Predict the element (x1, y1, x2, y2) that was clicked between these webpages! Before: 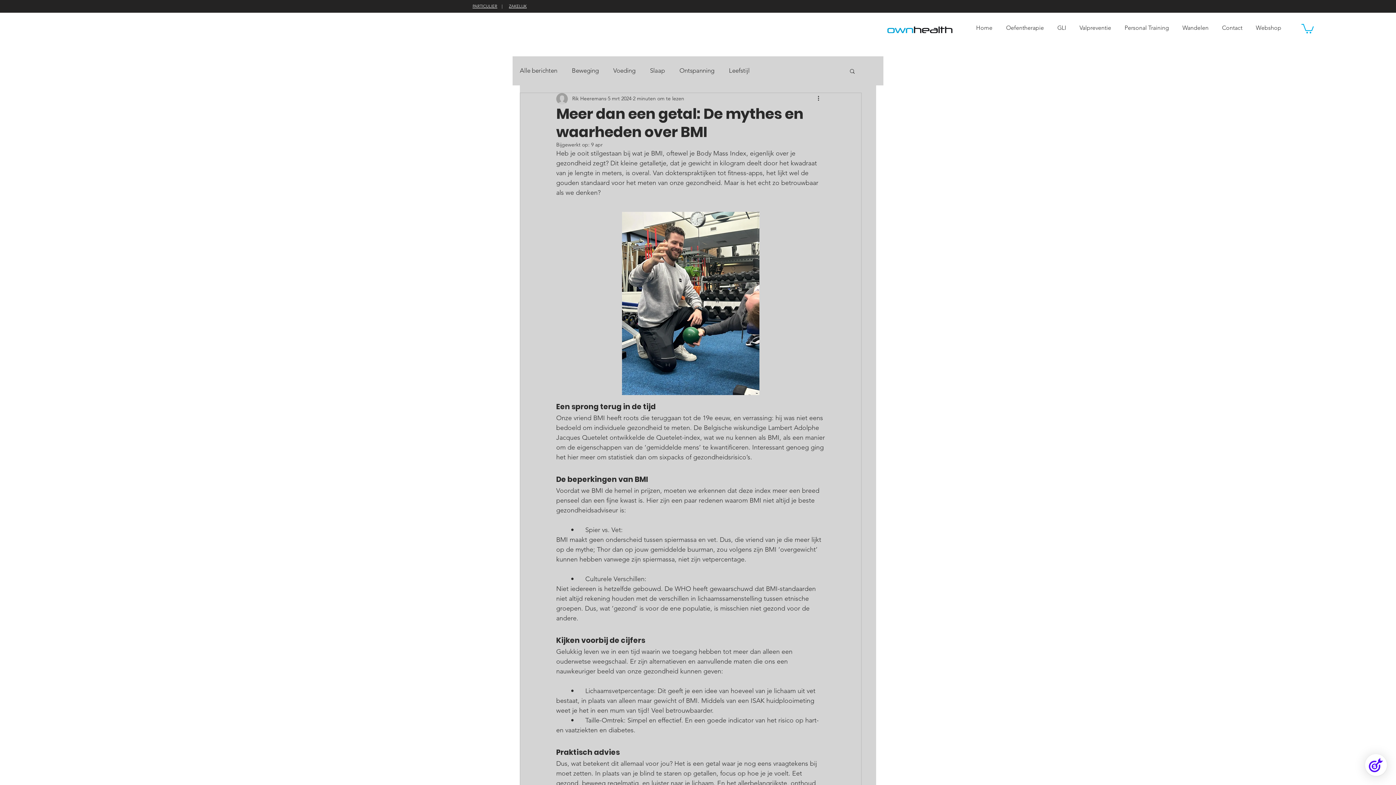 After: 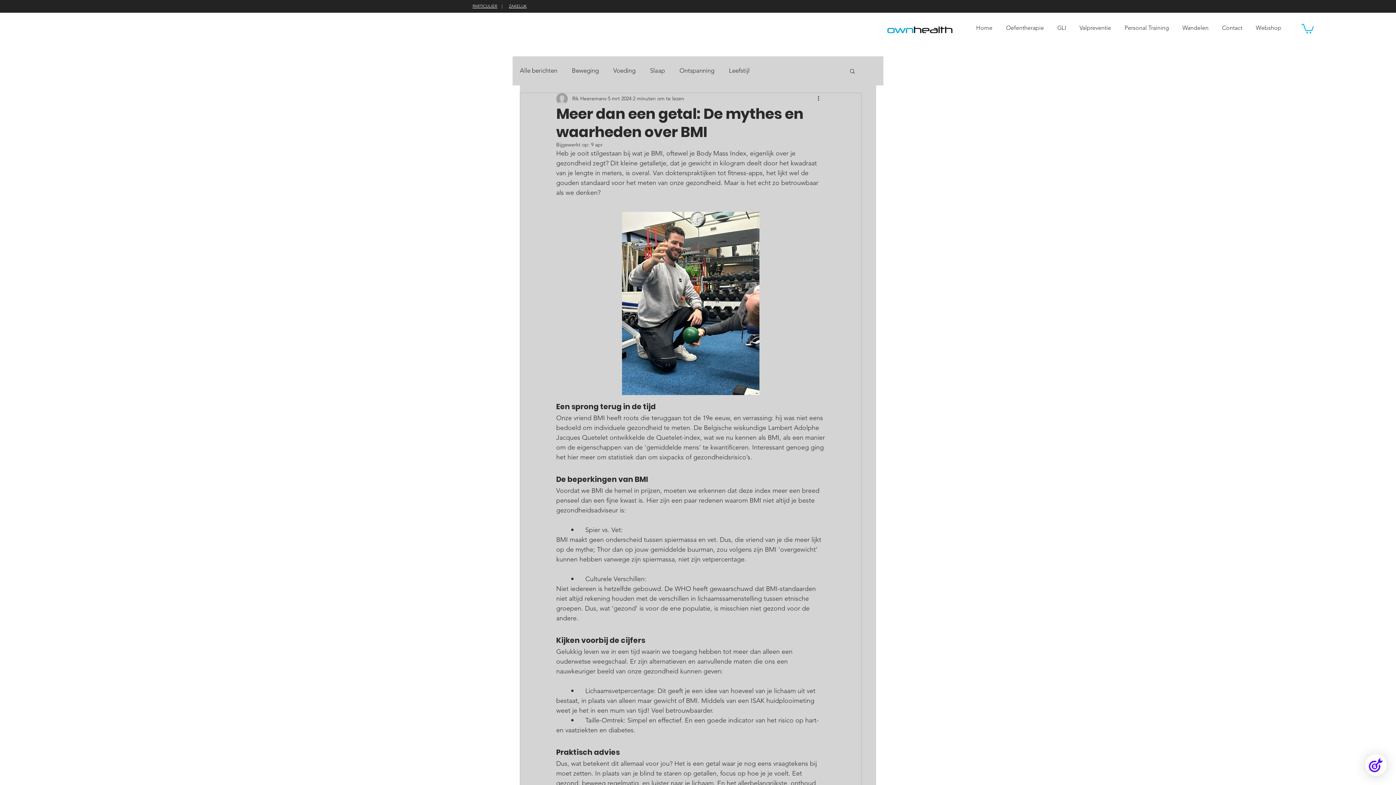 Action: bbox: (1301, 22, 1314, 33)